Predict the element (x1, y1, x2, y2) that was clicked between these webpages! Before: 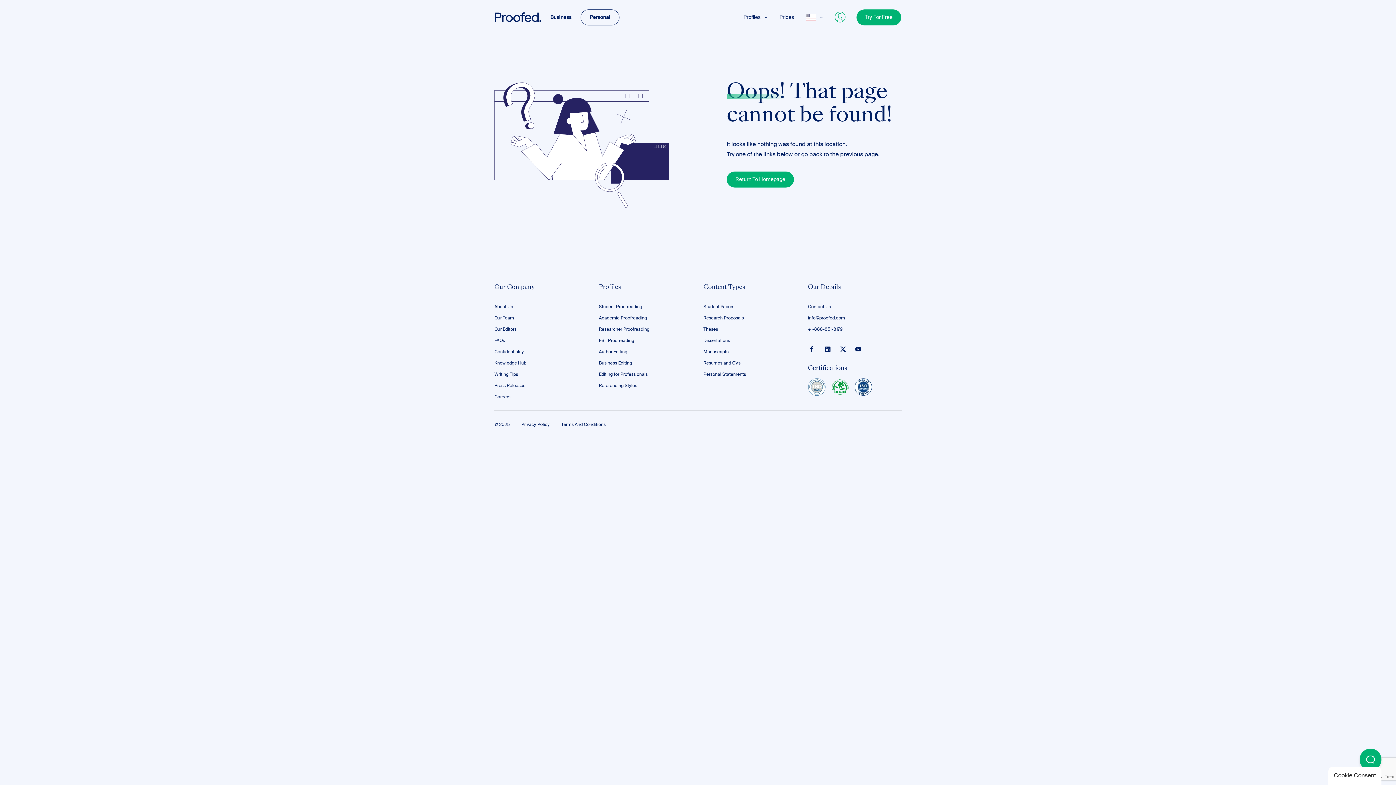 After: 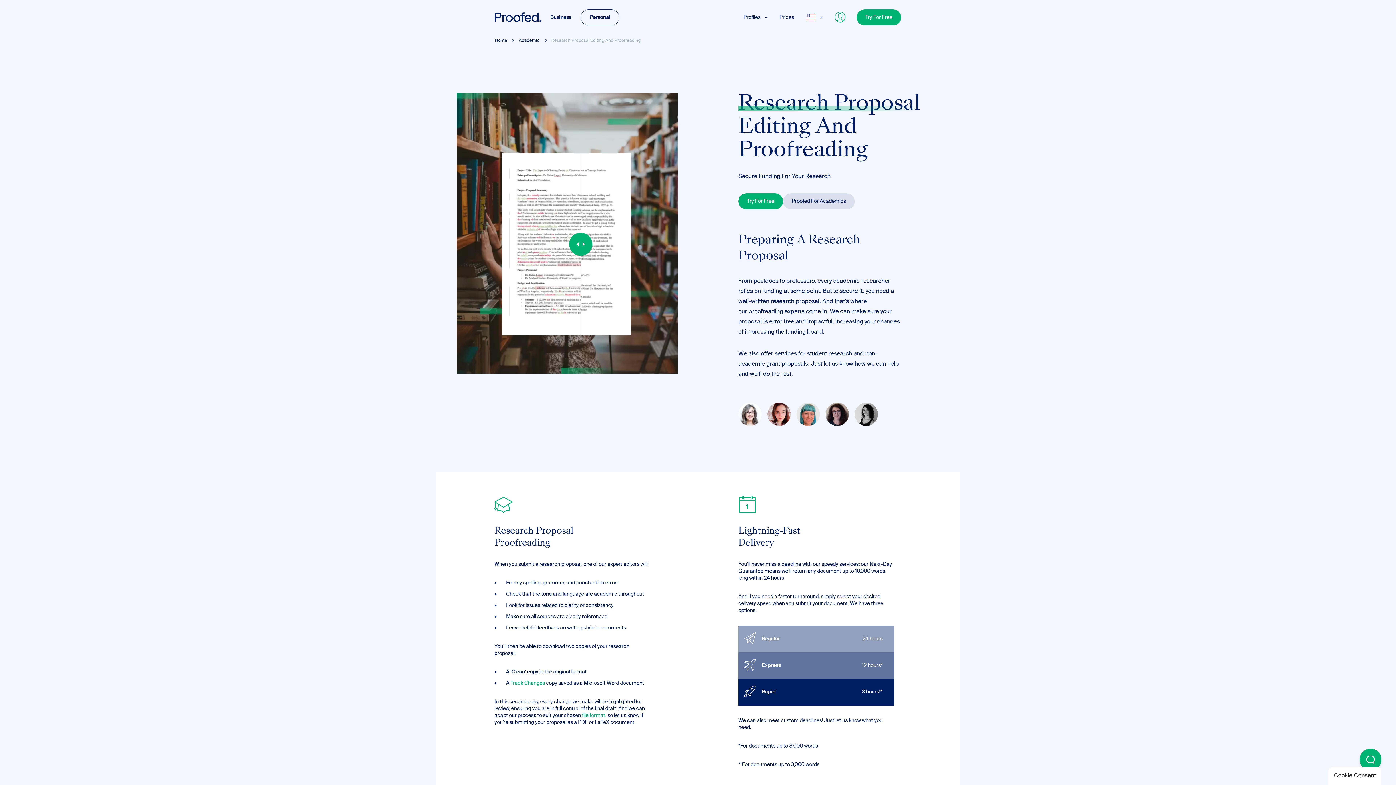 Action: bbox: (703, 314, 797, 323) label: Research Proposals